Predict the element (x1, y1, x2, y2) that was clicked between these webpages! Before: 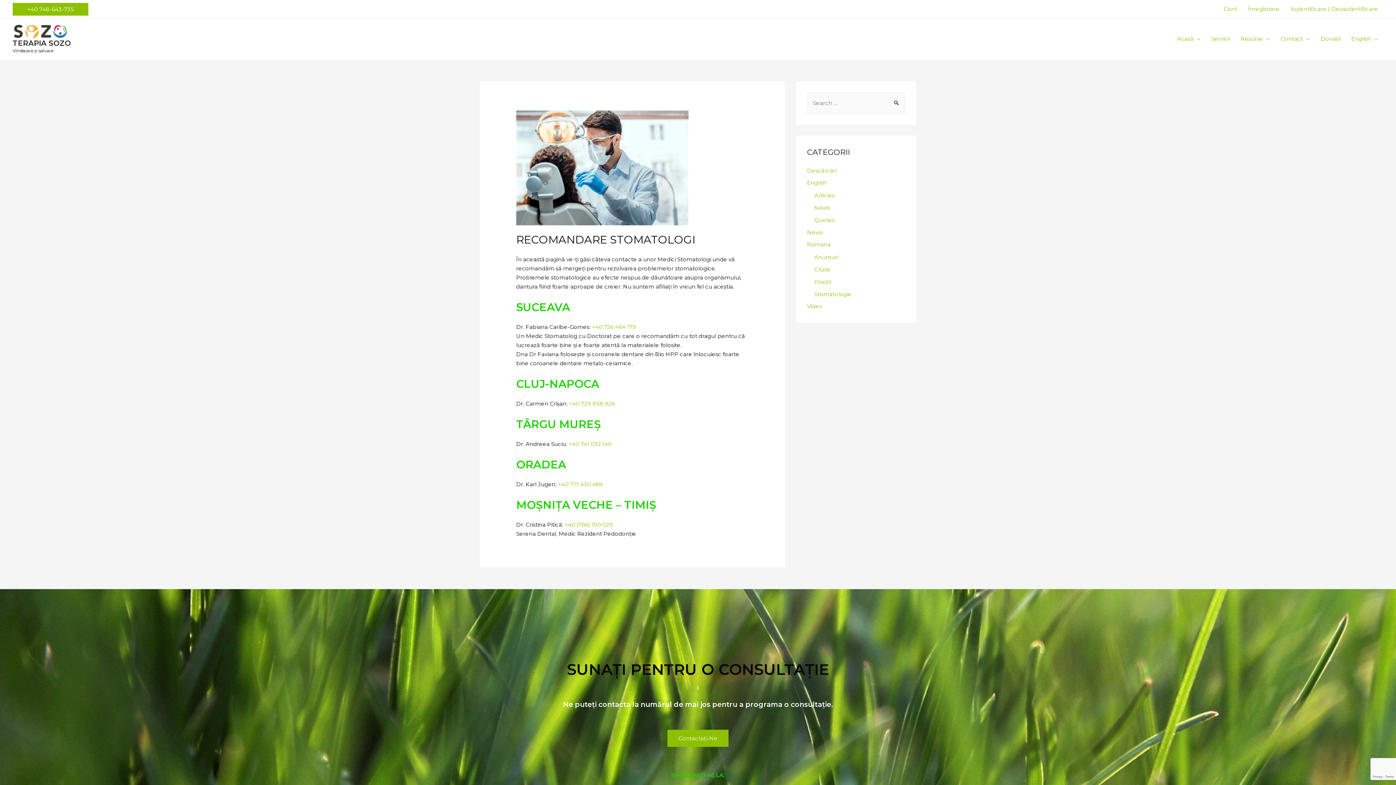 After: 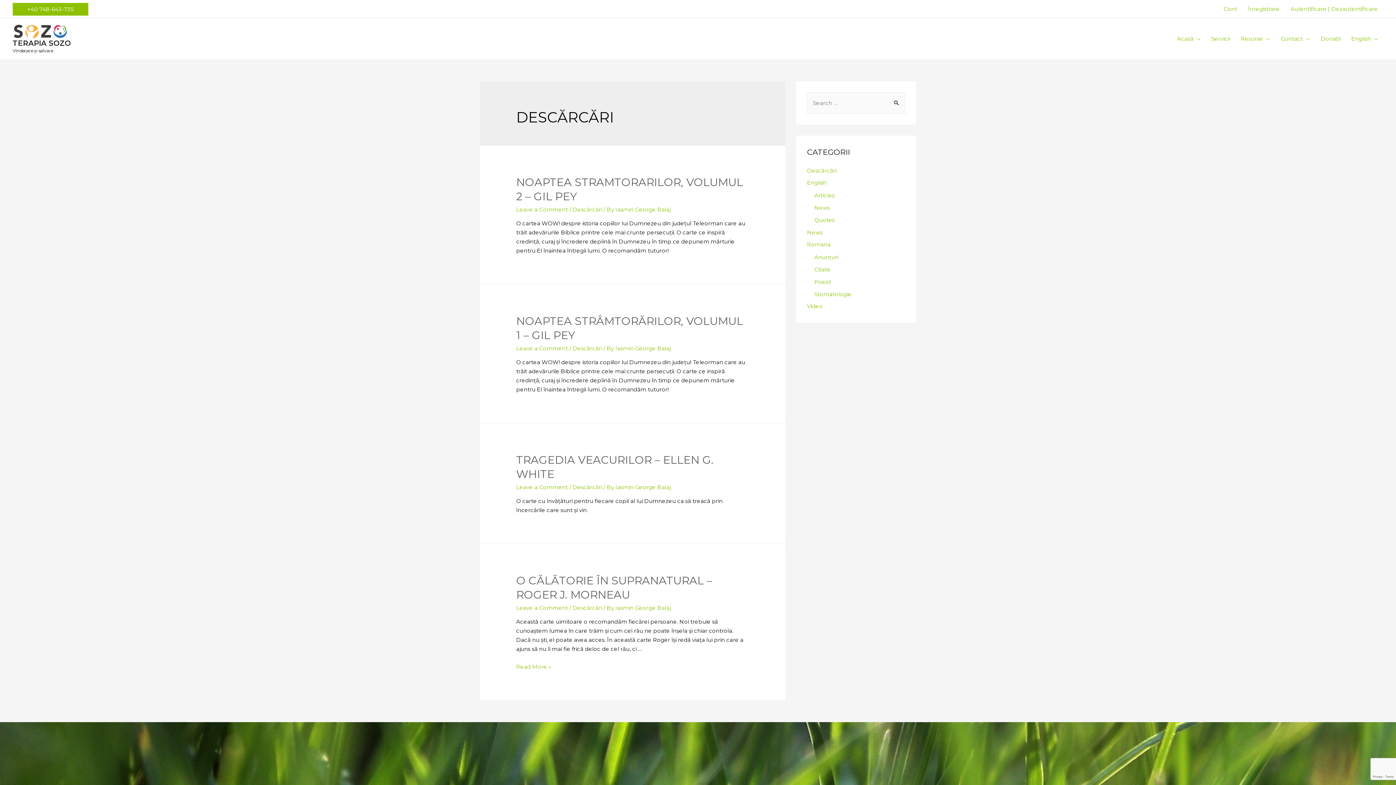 Action: bbox: (807, 167, 836, 174) label: Descărcări